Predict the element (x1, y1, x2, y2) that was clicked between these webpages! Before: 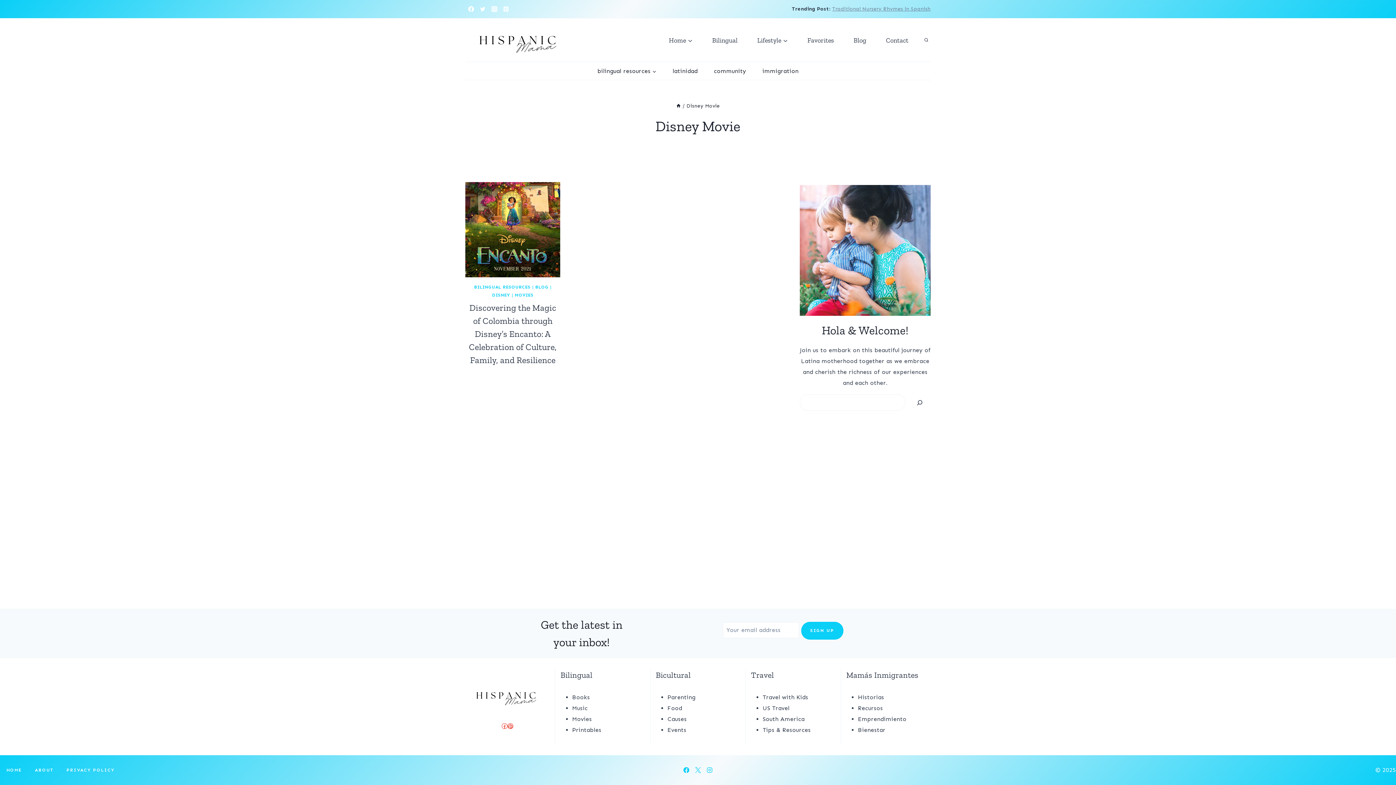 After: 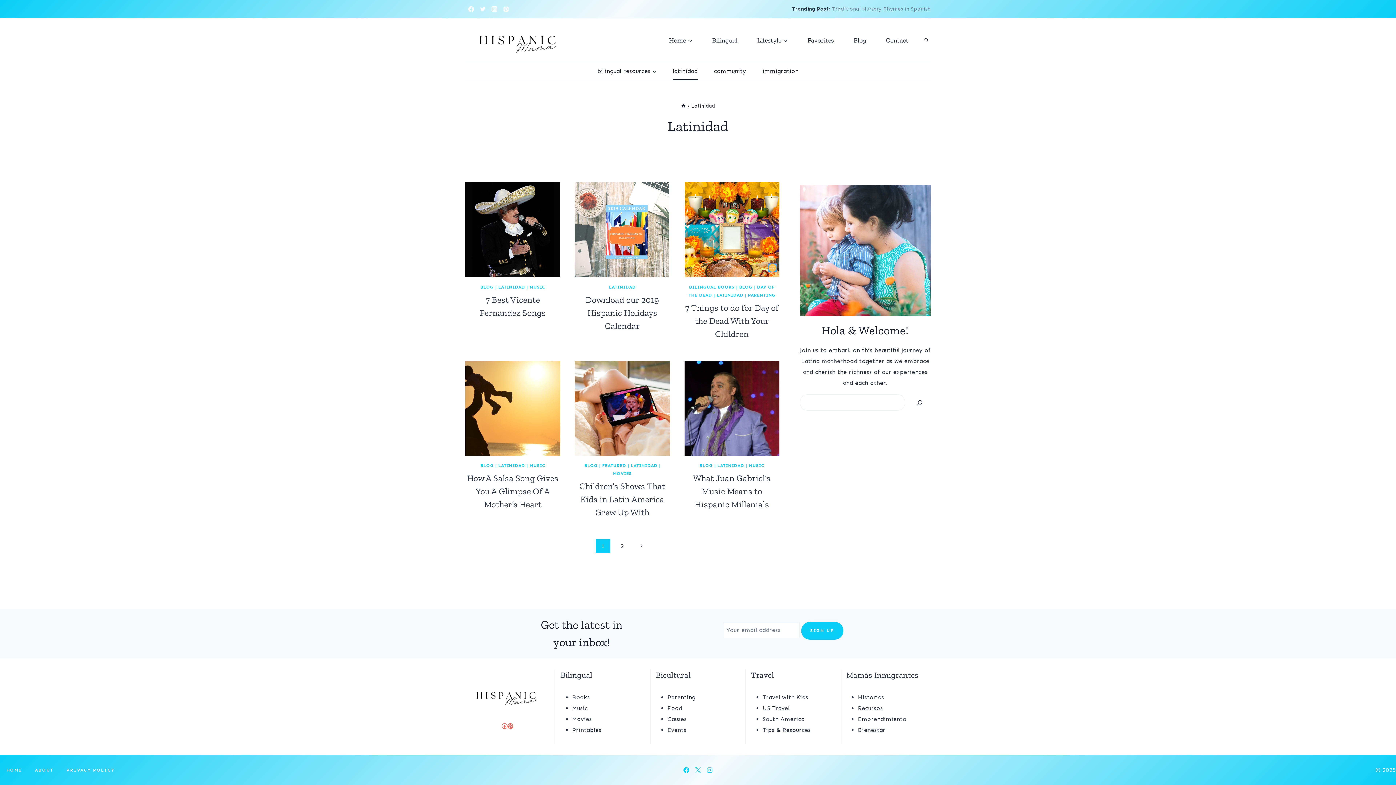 Action: bbox: (664, 62, 705, 80) label: latinidad